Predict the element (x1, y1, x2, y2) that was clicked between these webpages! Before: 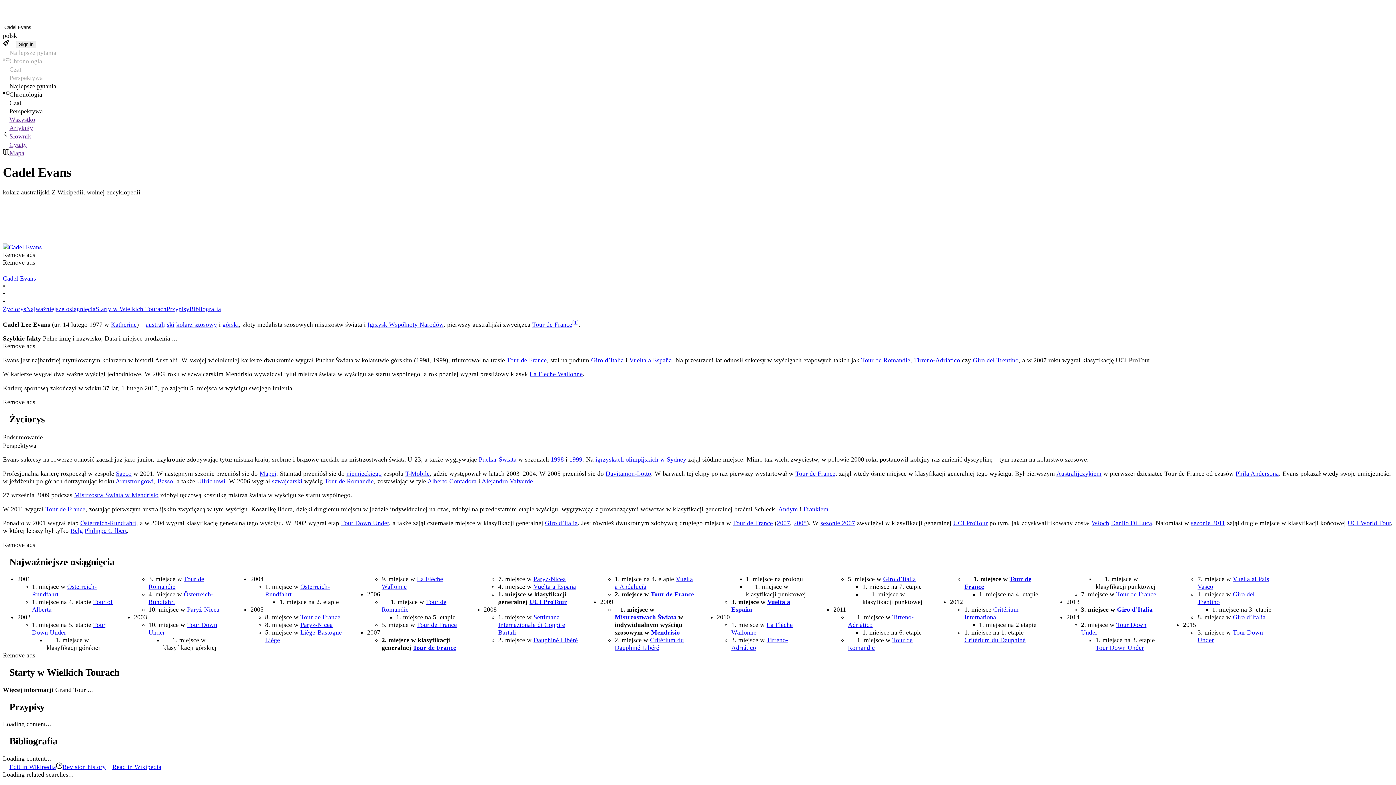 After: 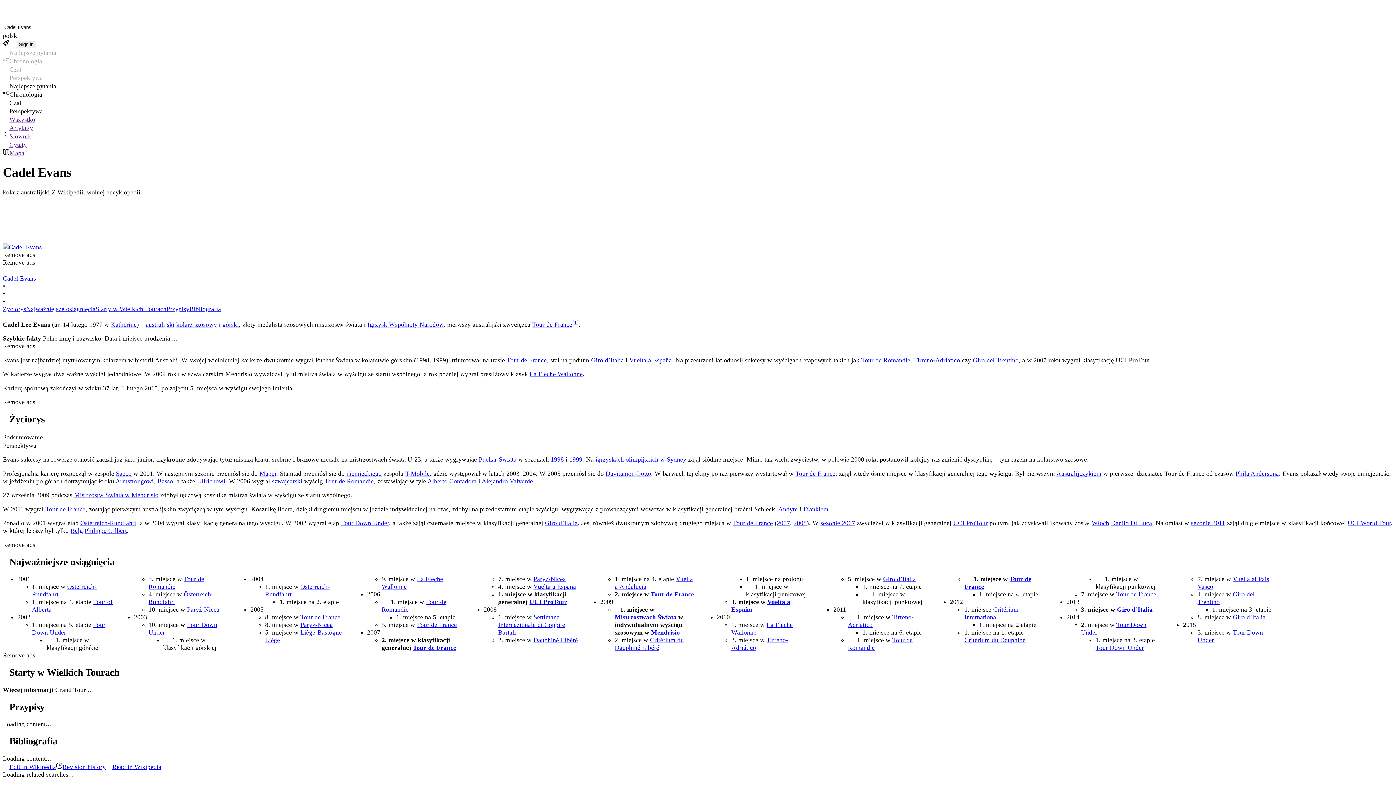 Action: bbox: (56, 763, 105, 770) label: Revision history